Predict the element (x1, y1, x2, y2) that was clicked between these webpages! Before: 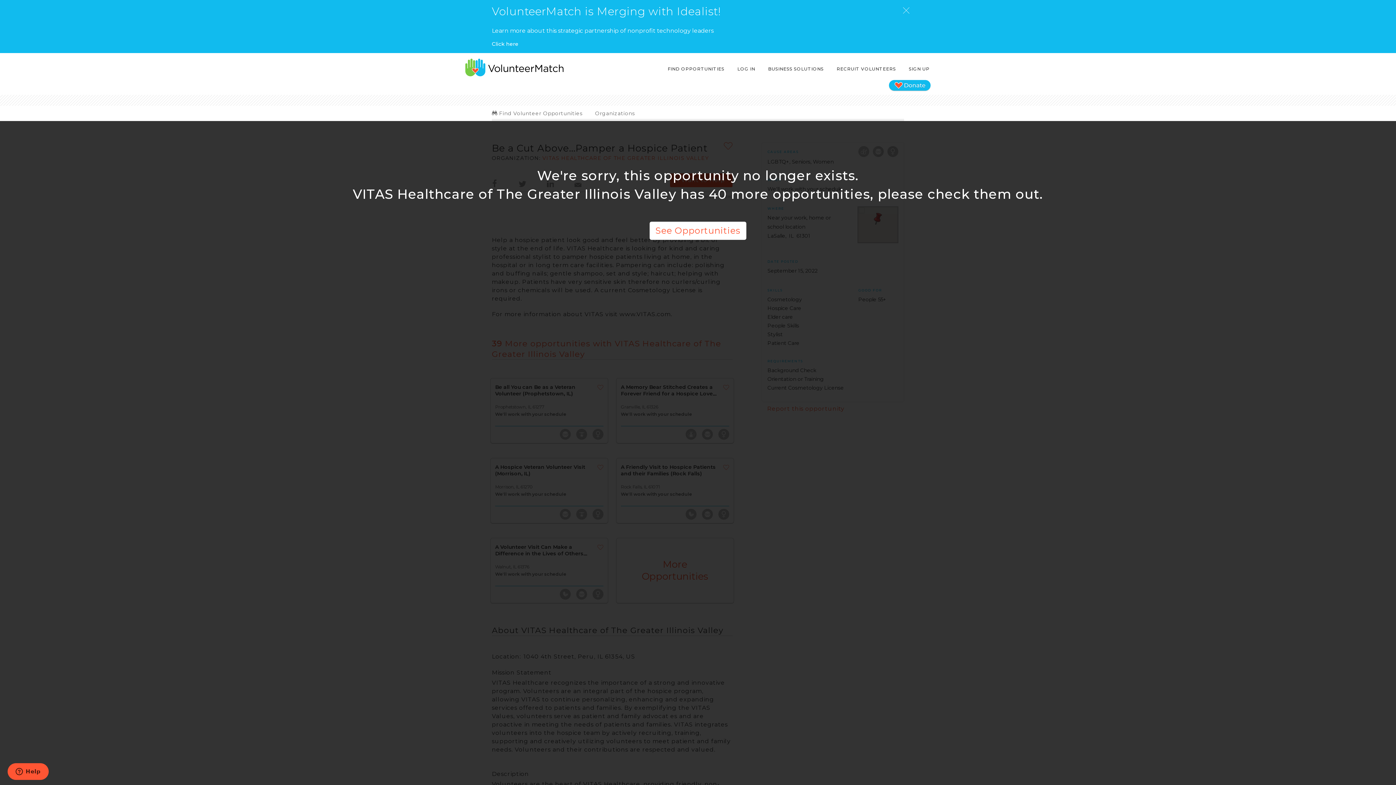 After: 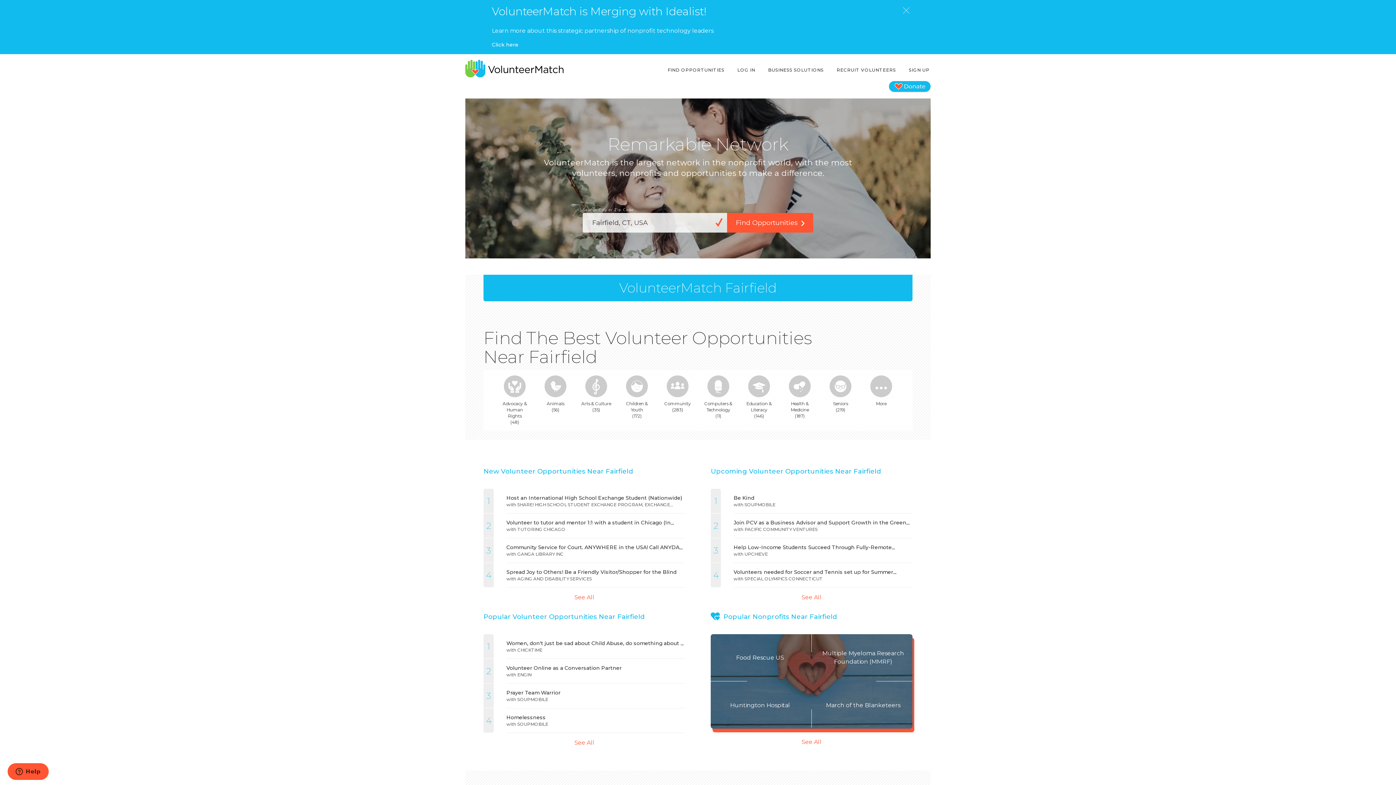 Action: bbox: (465, 63, 563, 70)